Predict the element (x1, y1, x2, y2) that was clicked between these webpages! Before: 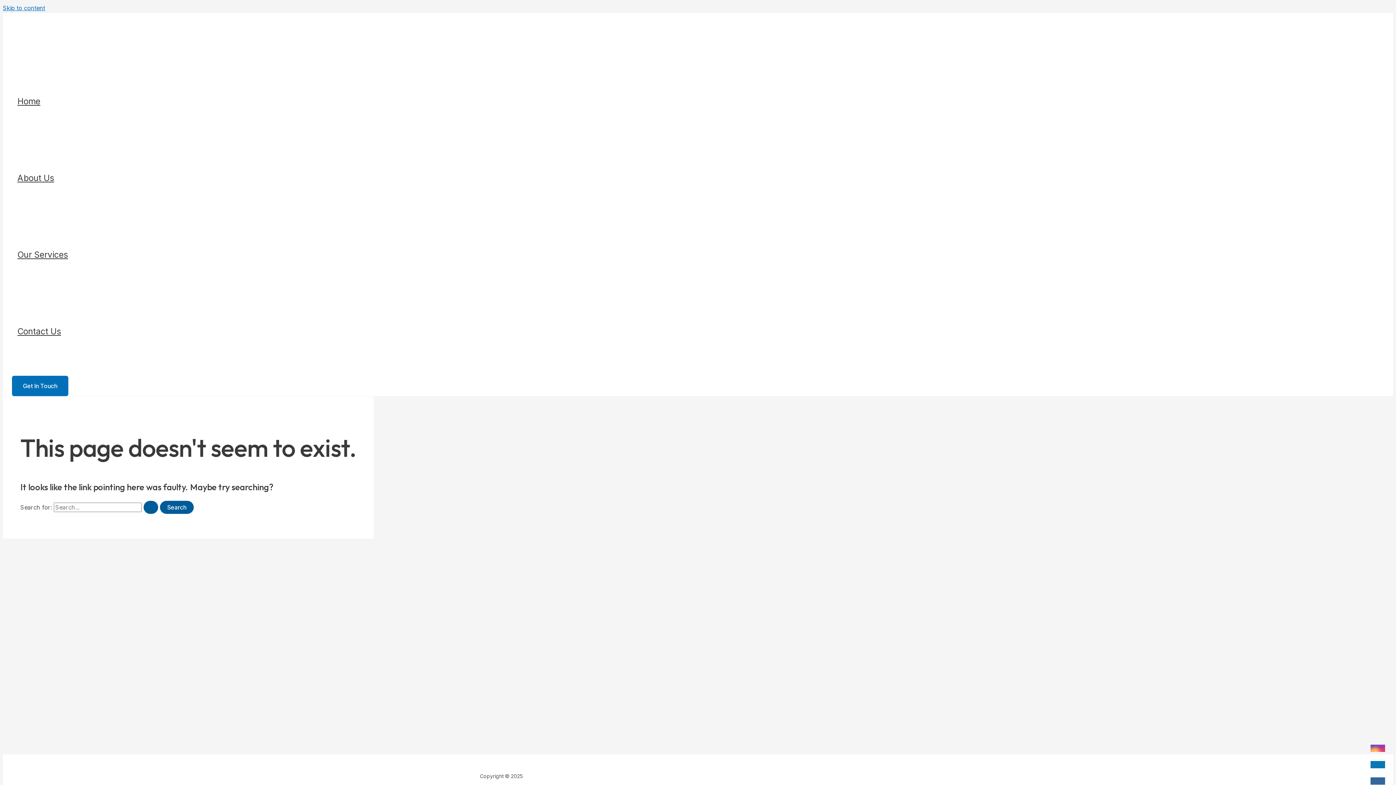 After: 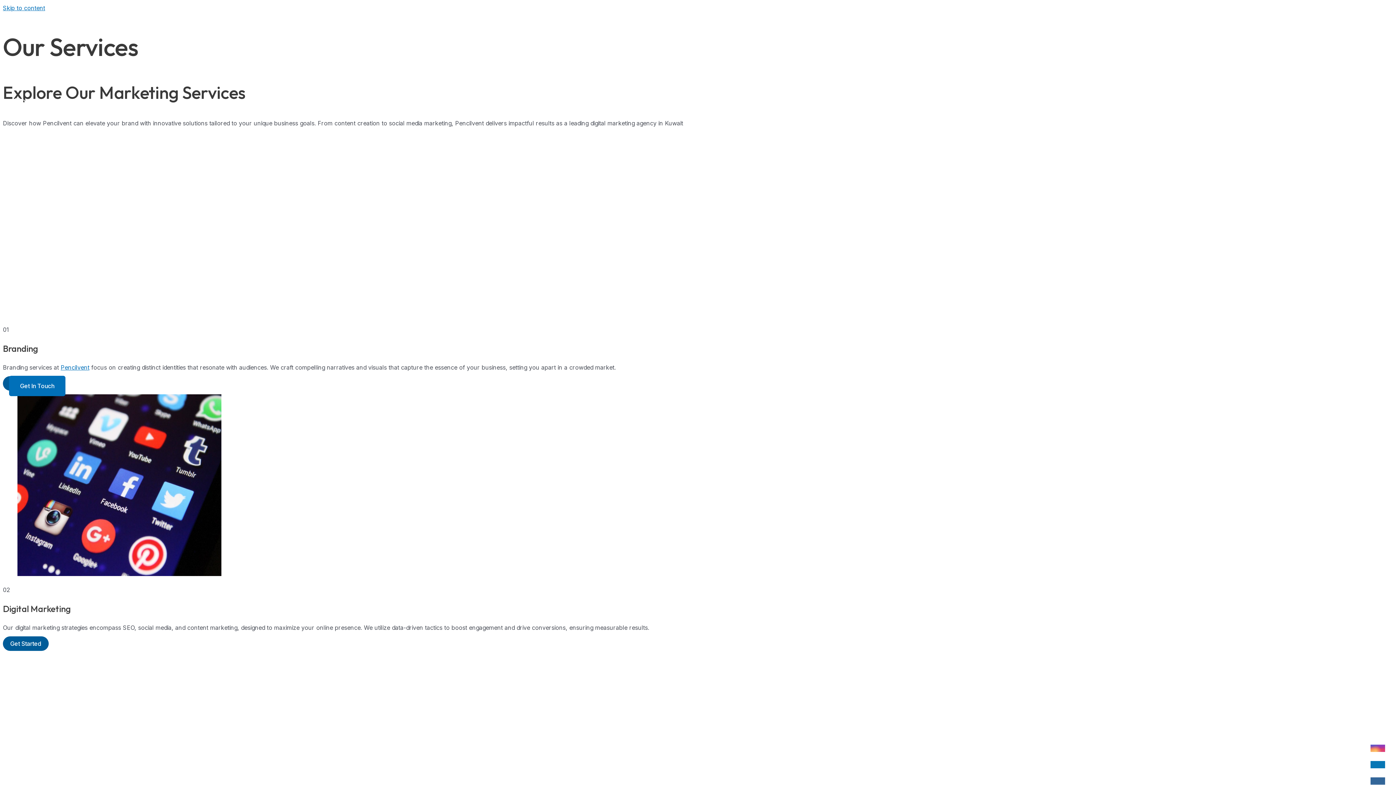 Action: bbox: (17, 216, 68, 293) label: Our Services